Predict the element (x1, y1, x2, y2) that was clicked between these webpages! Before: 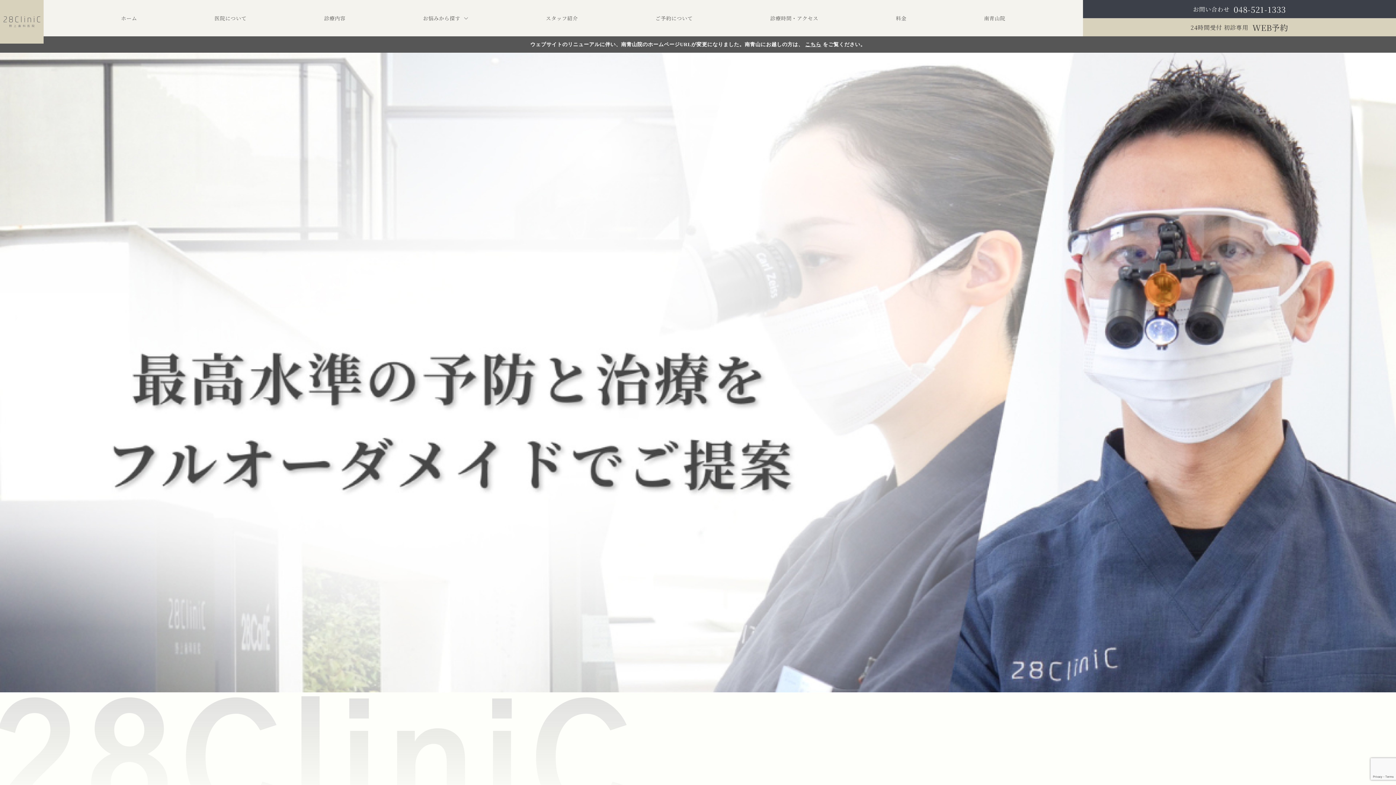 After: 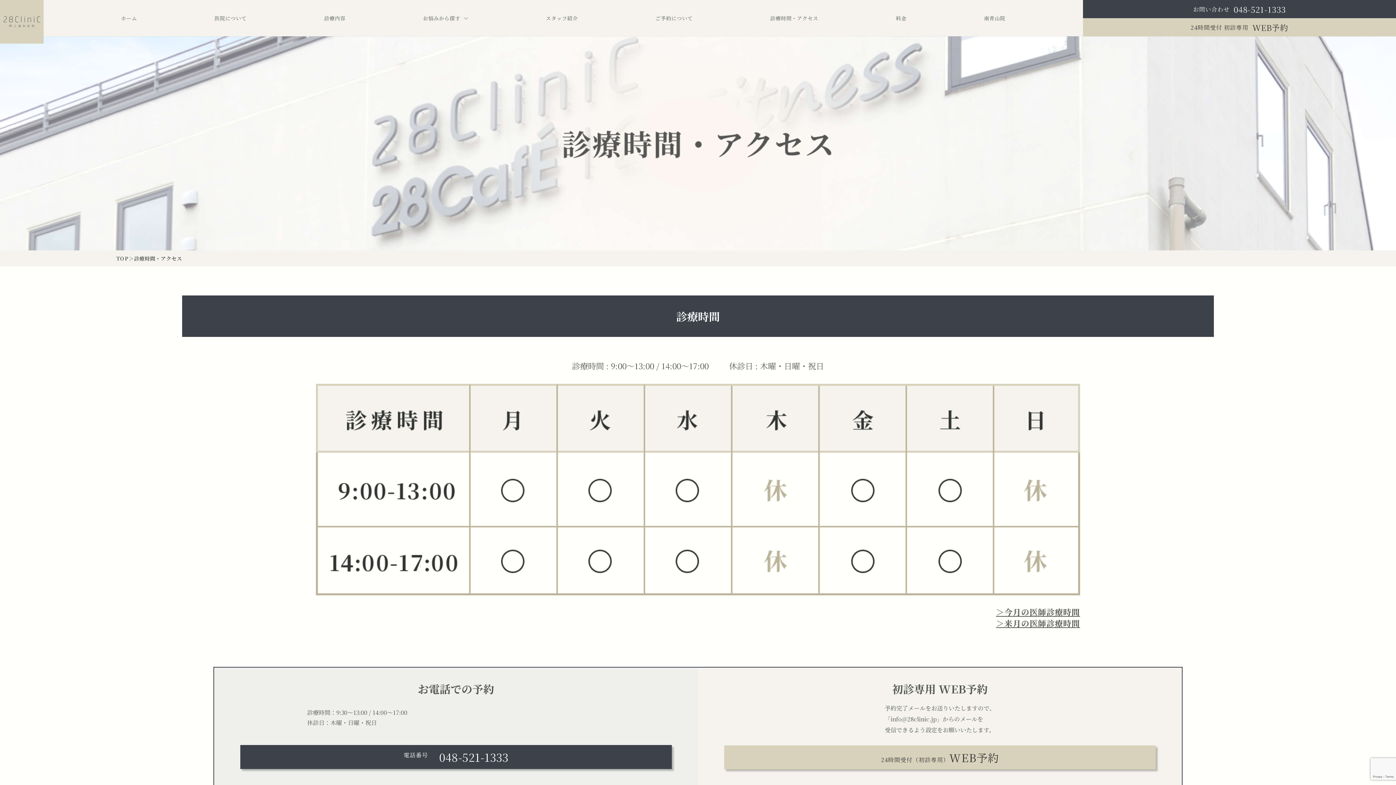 Action: label: 診療時間・アクセス bbox: (770, 15, 818, 20)